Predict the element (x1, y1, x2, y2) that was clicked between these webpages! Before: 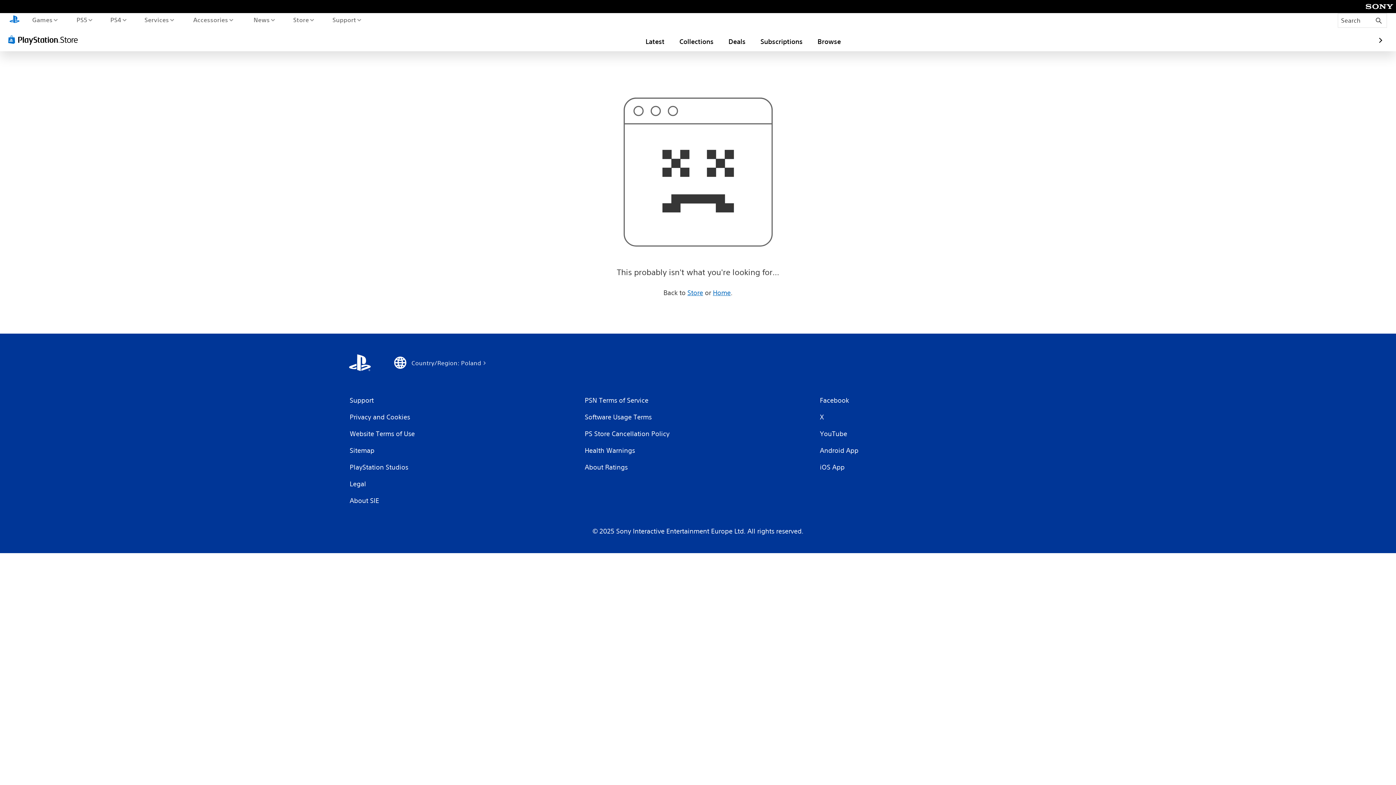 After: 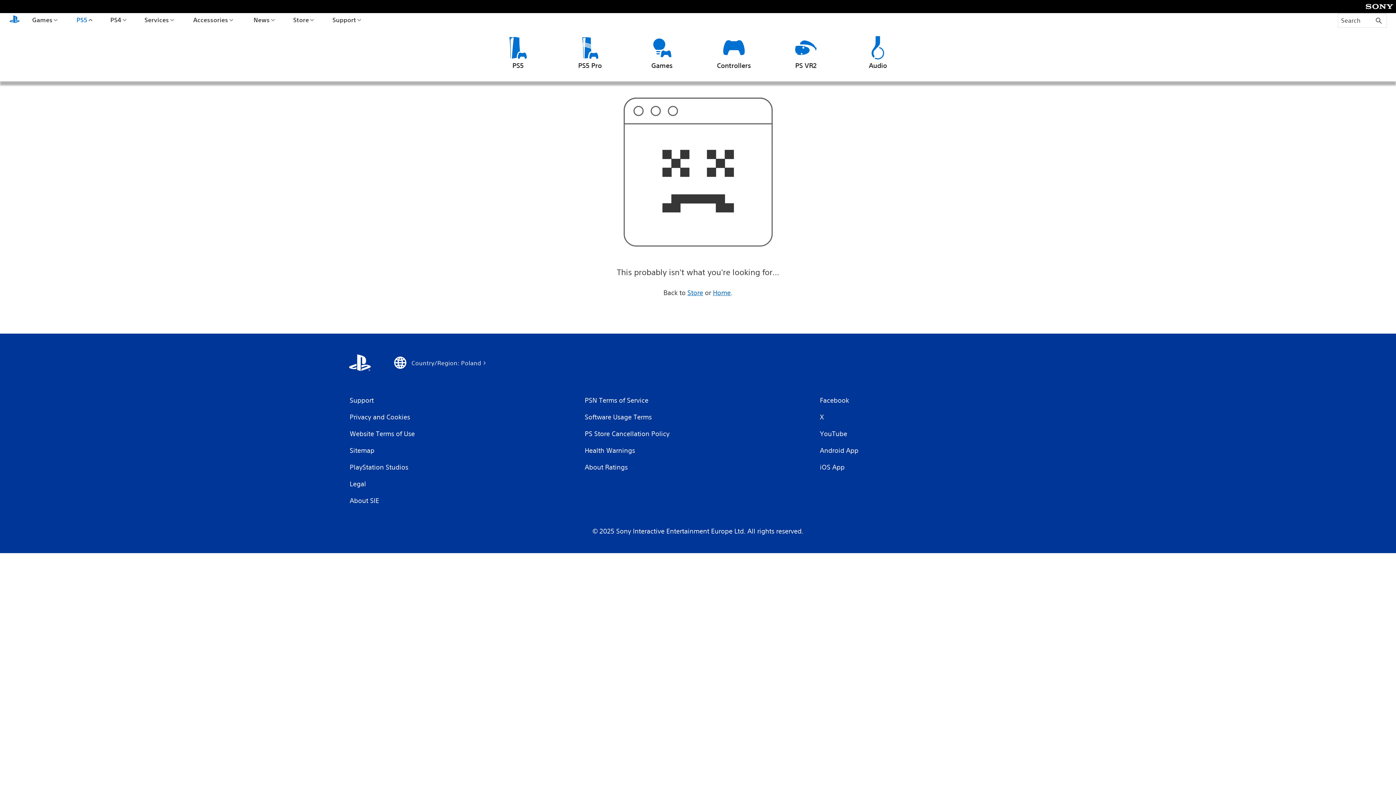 Action: label: PS5 bbox: (74, 13, 93, 26)